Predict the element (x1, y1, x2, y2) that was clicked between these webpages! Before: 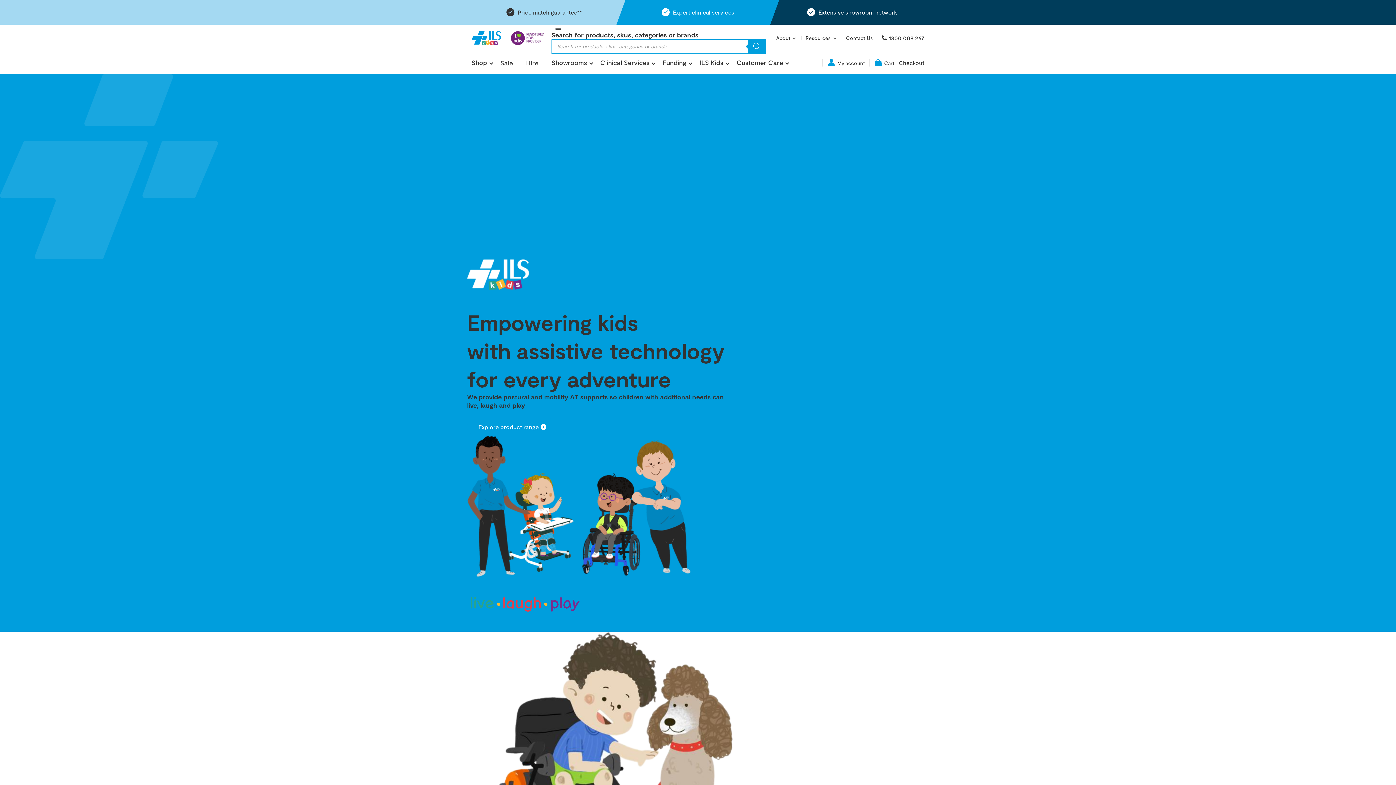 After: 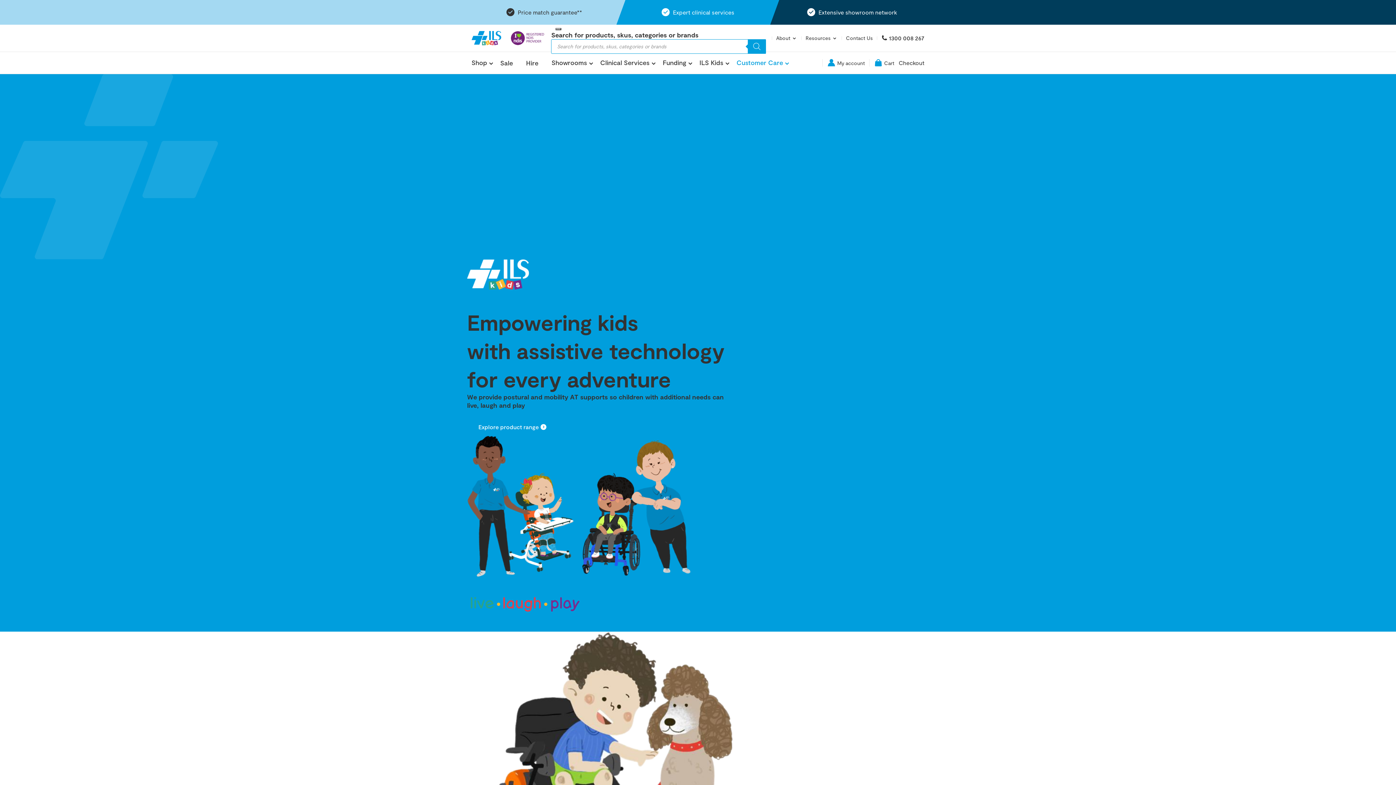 Action: label: Customer Care bbox: (736, 59, 783, 65)